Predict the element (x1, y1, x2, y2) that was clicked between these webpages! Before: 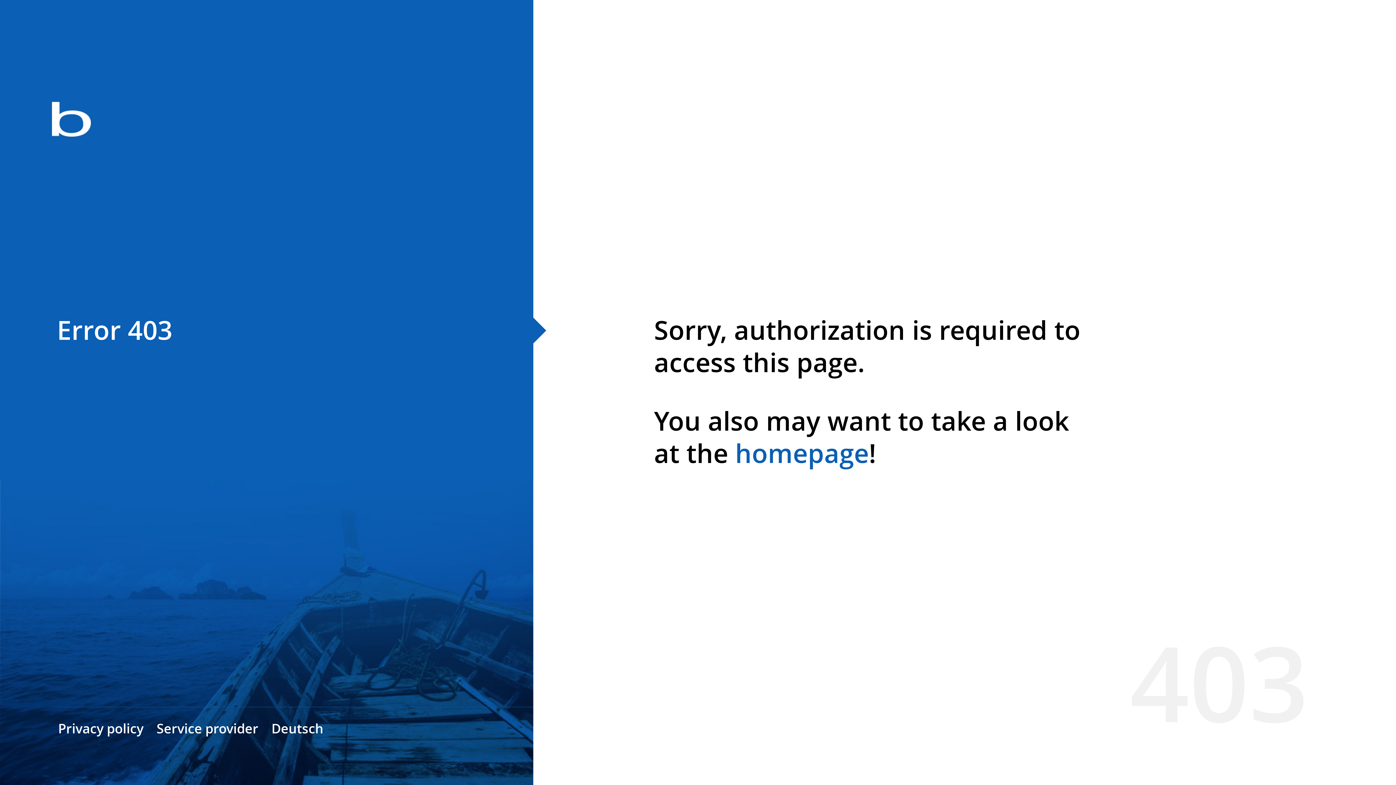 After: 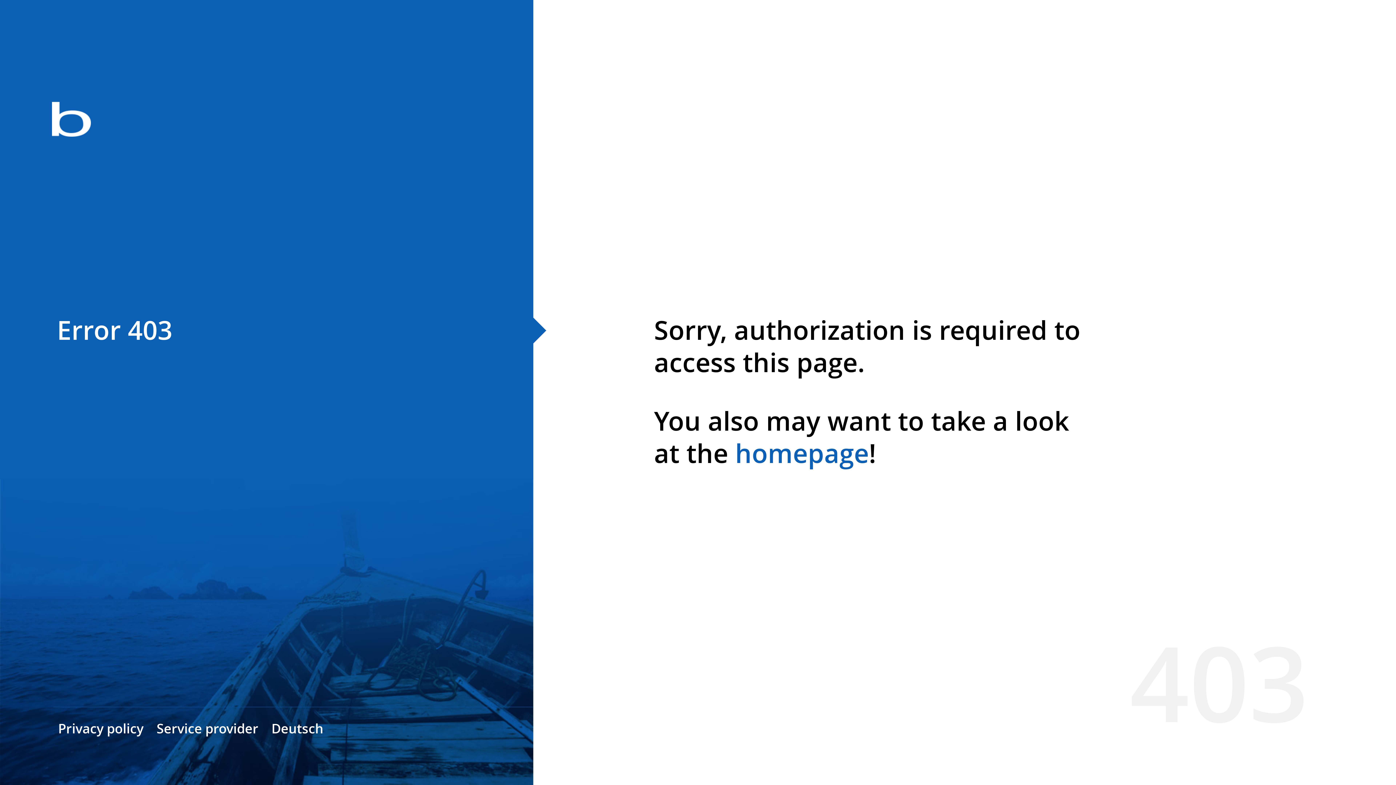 Action: bbox: (735, 435, 869, 471) label: homepage